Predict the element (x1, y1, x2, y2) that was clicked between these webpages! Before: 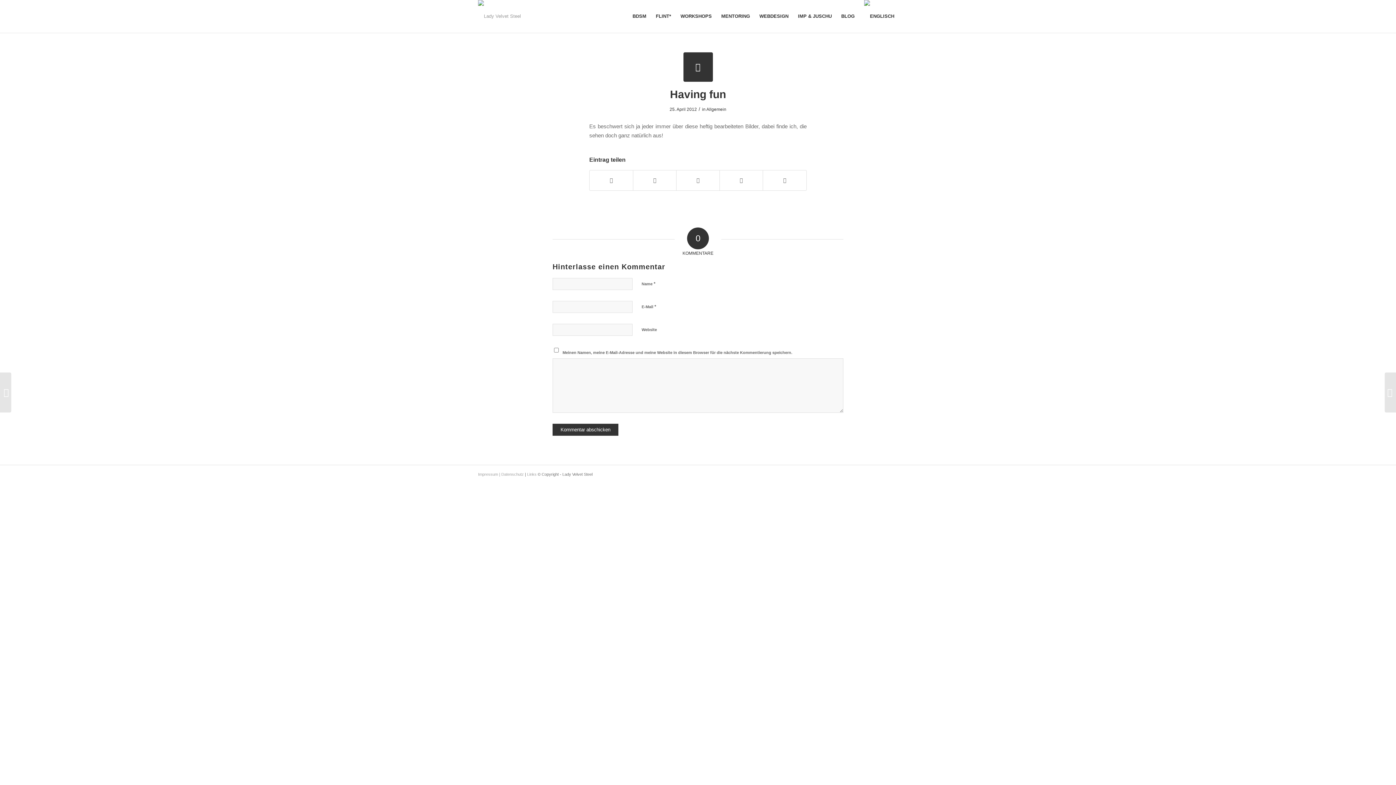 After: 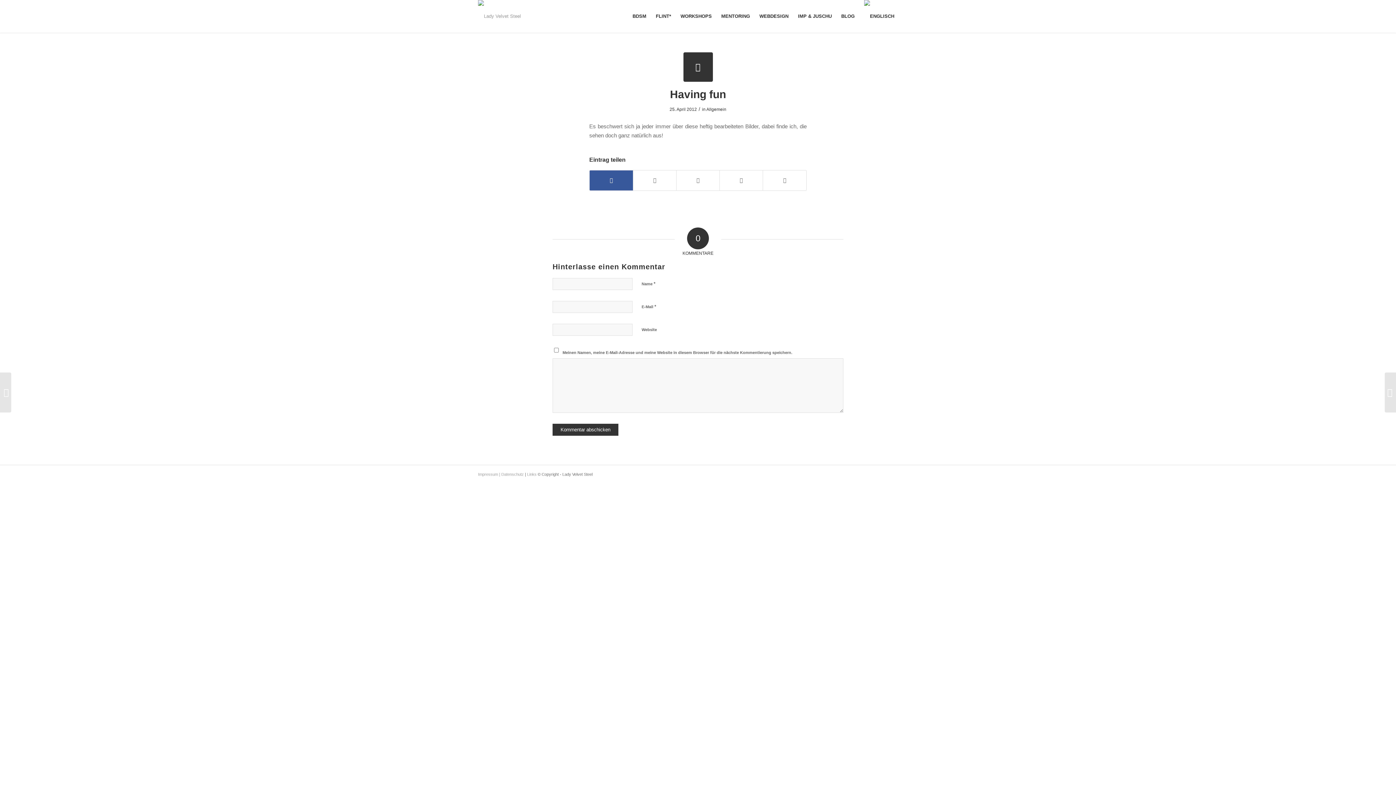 Action: label: Teilen auf Facebook bbox: (589, 170, 633, 190)